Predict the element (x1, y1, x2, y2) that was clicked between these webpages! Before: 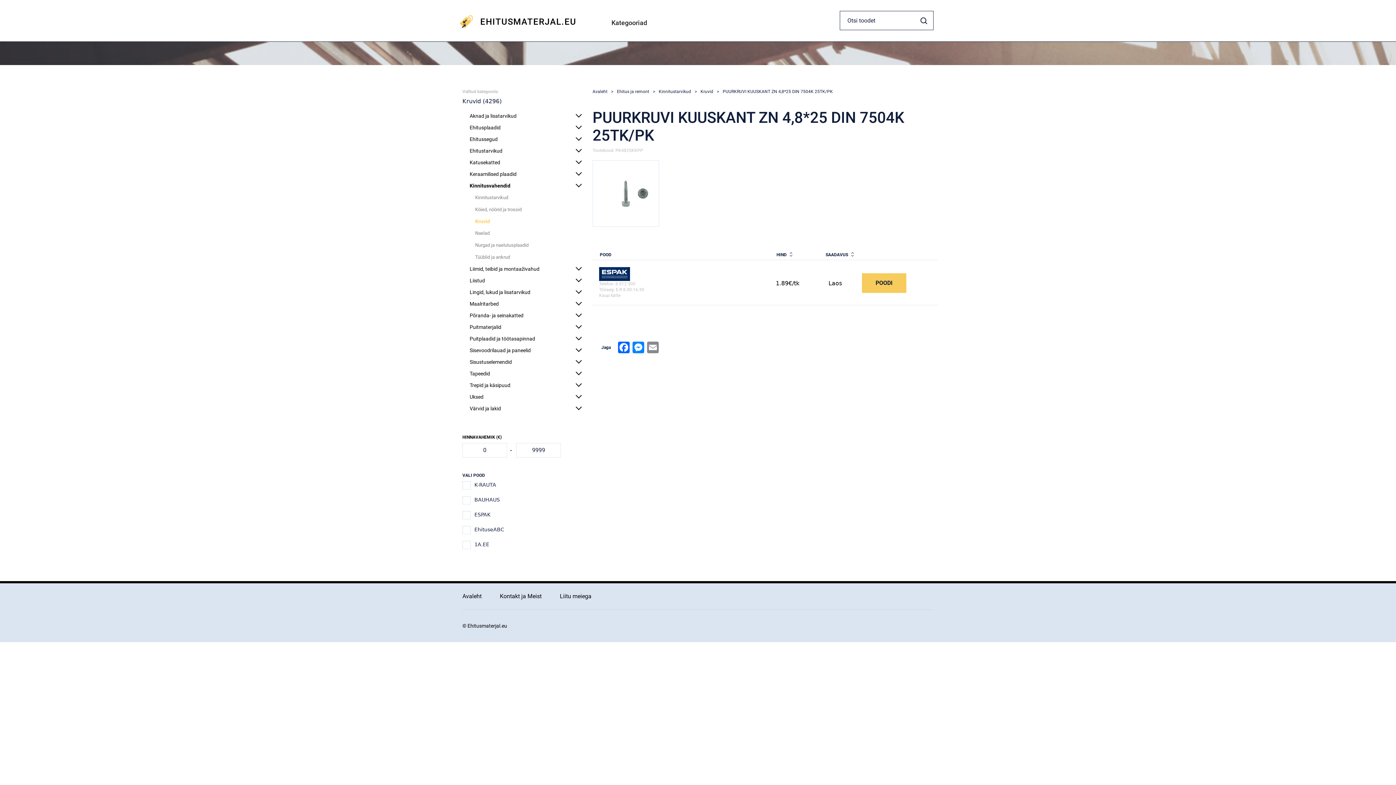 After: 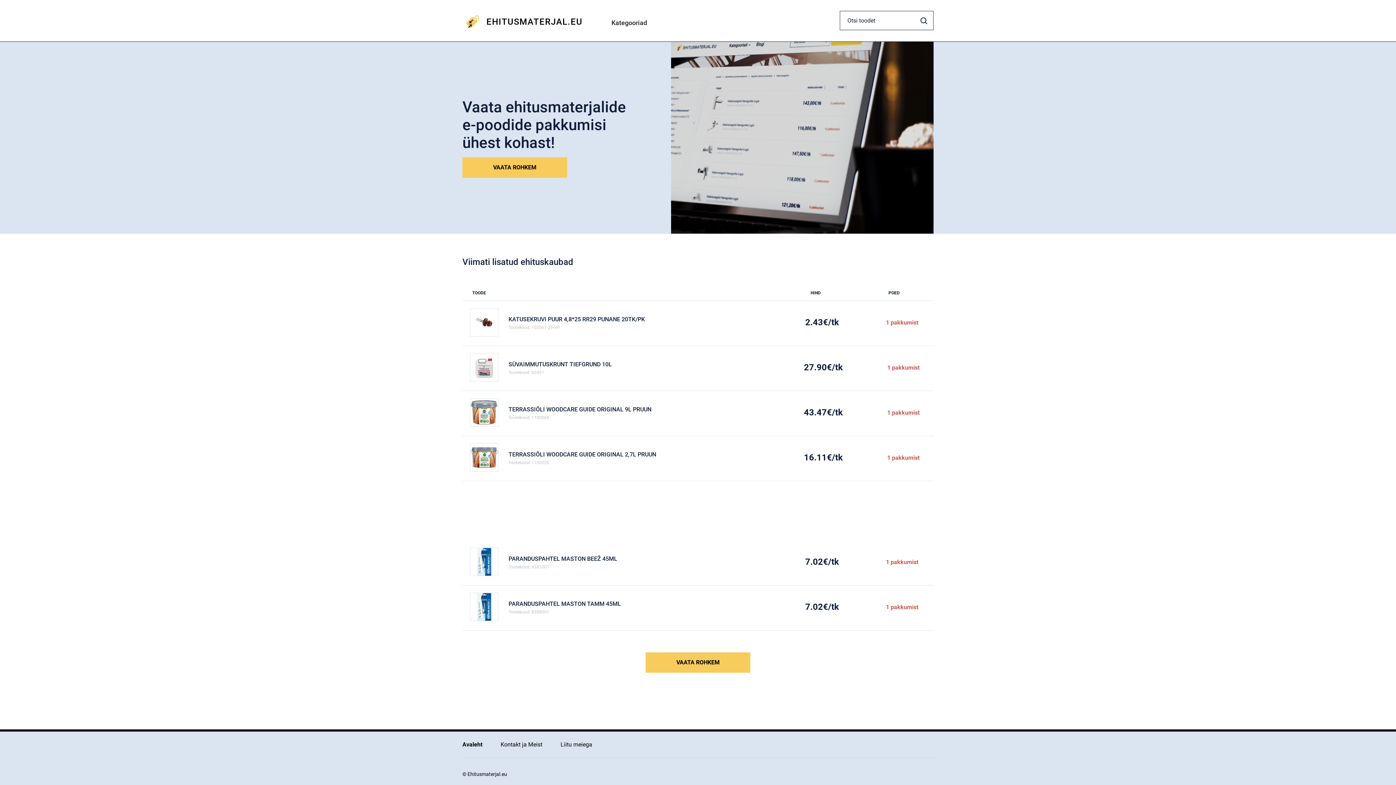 Action: bbox: (480, 16, 576, 26) label: EHITUSMATERJAL.EU